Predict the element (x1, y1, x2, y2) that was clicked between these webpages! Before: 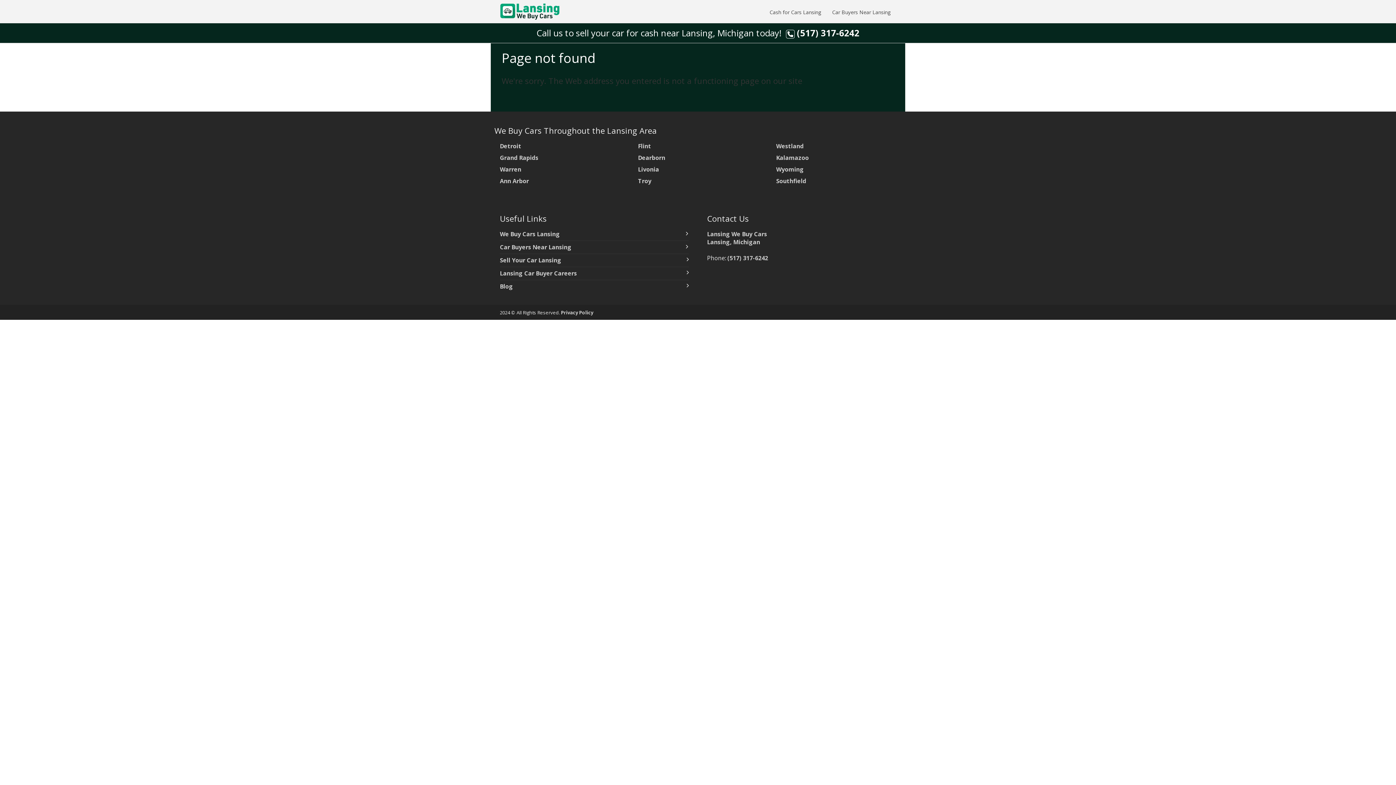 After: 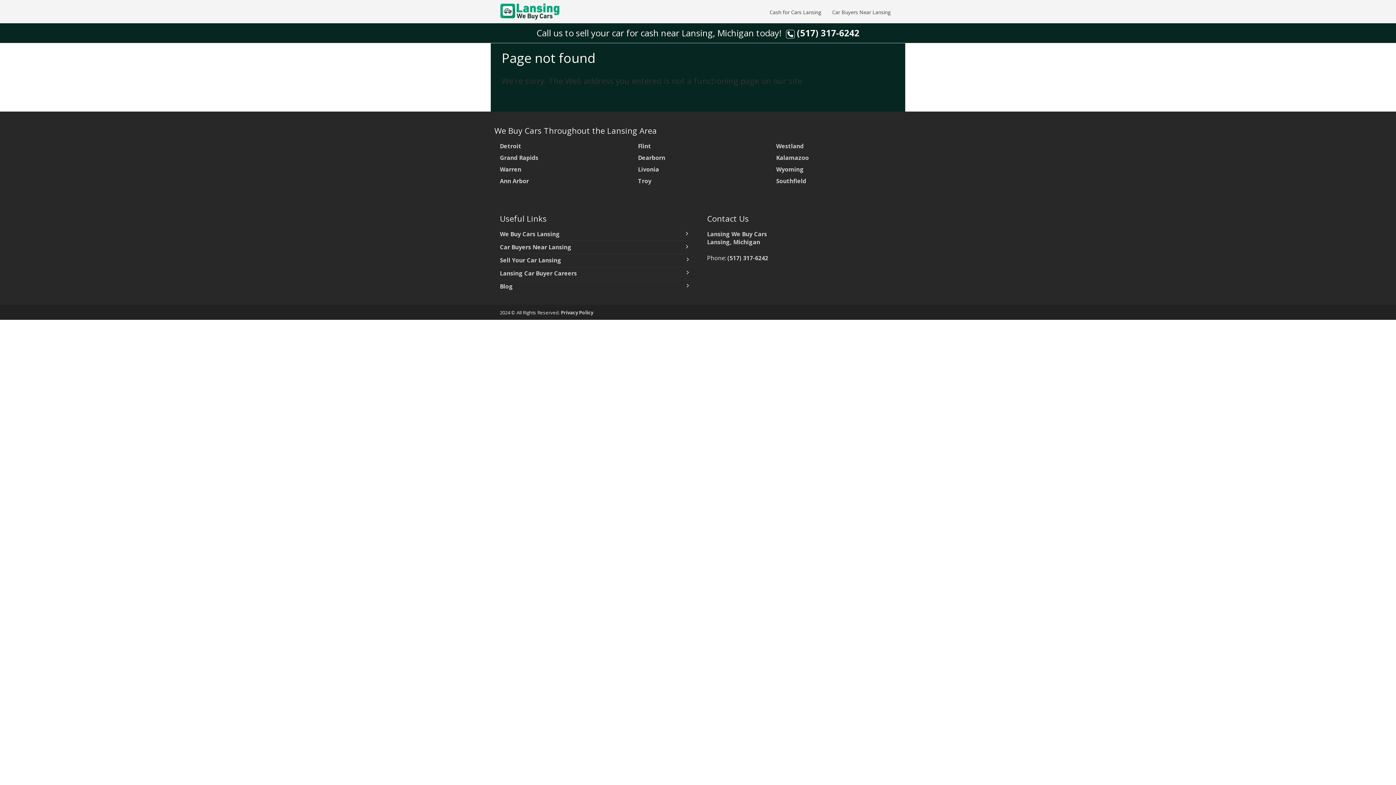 Action: bbox: (776, 177, 806, 184) label: Southfield